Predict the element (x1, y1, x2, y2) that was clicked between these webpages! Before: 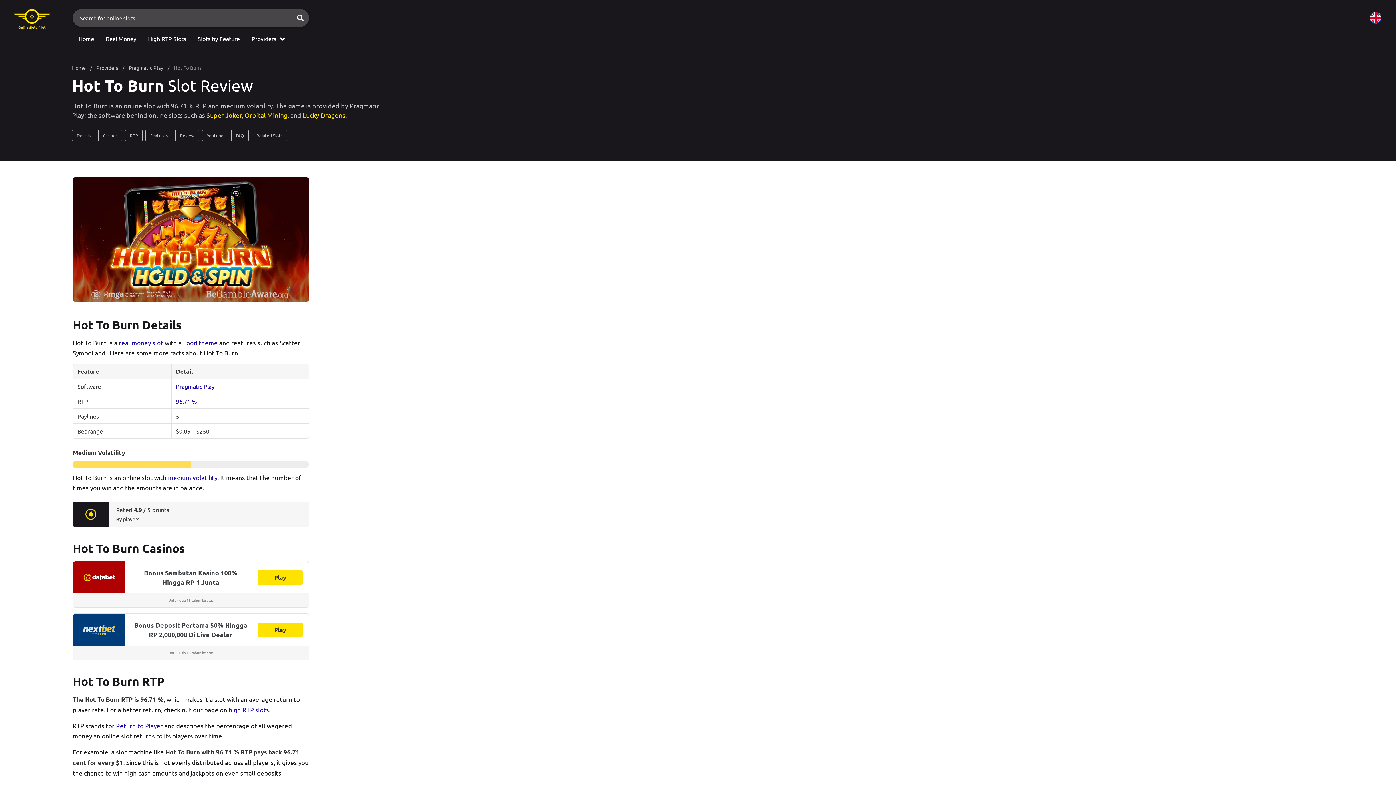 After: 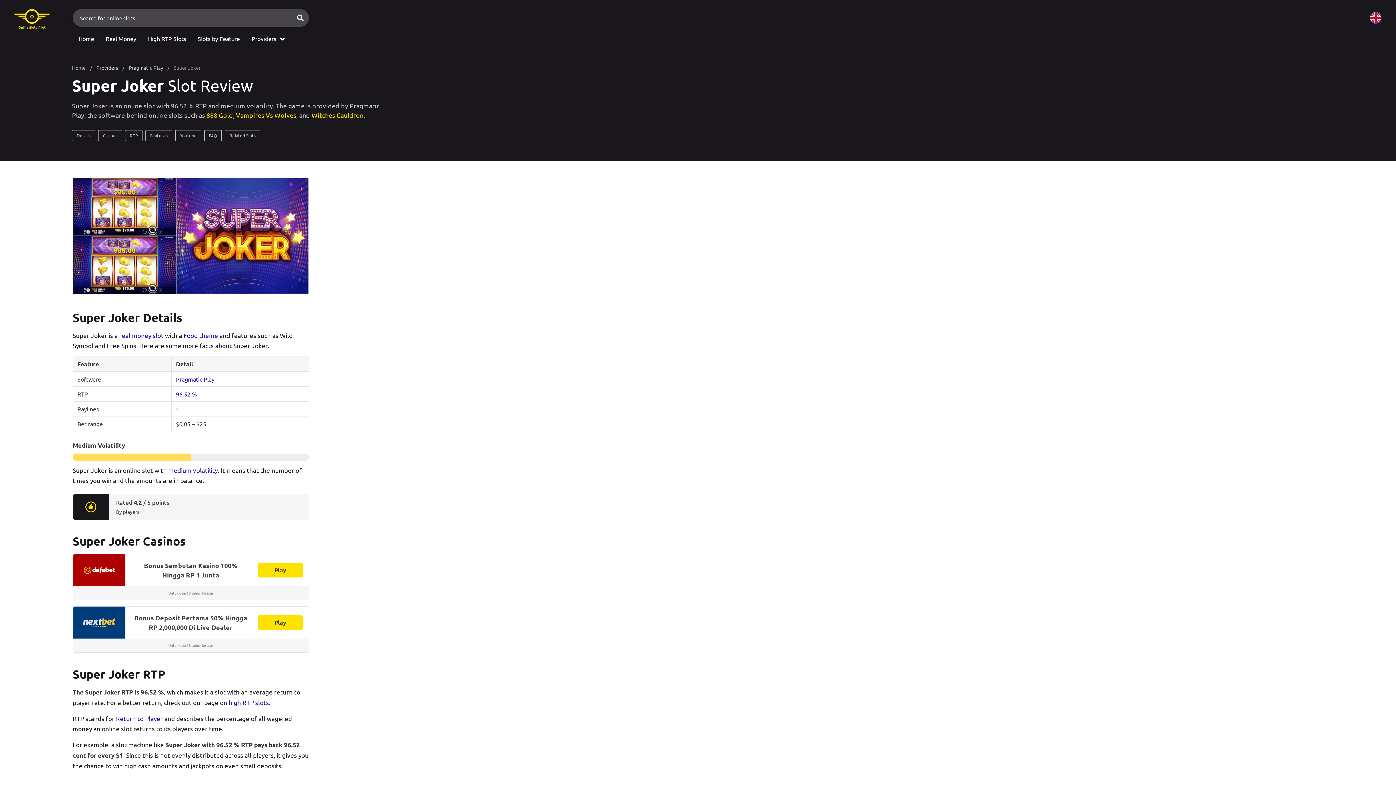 Action: bbox: (206, 111, 241, 119) label: Super Joker